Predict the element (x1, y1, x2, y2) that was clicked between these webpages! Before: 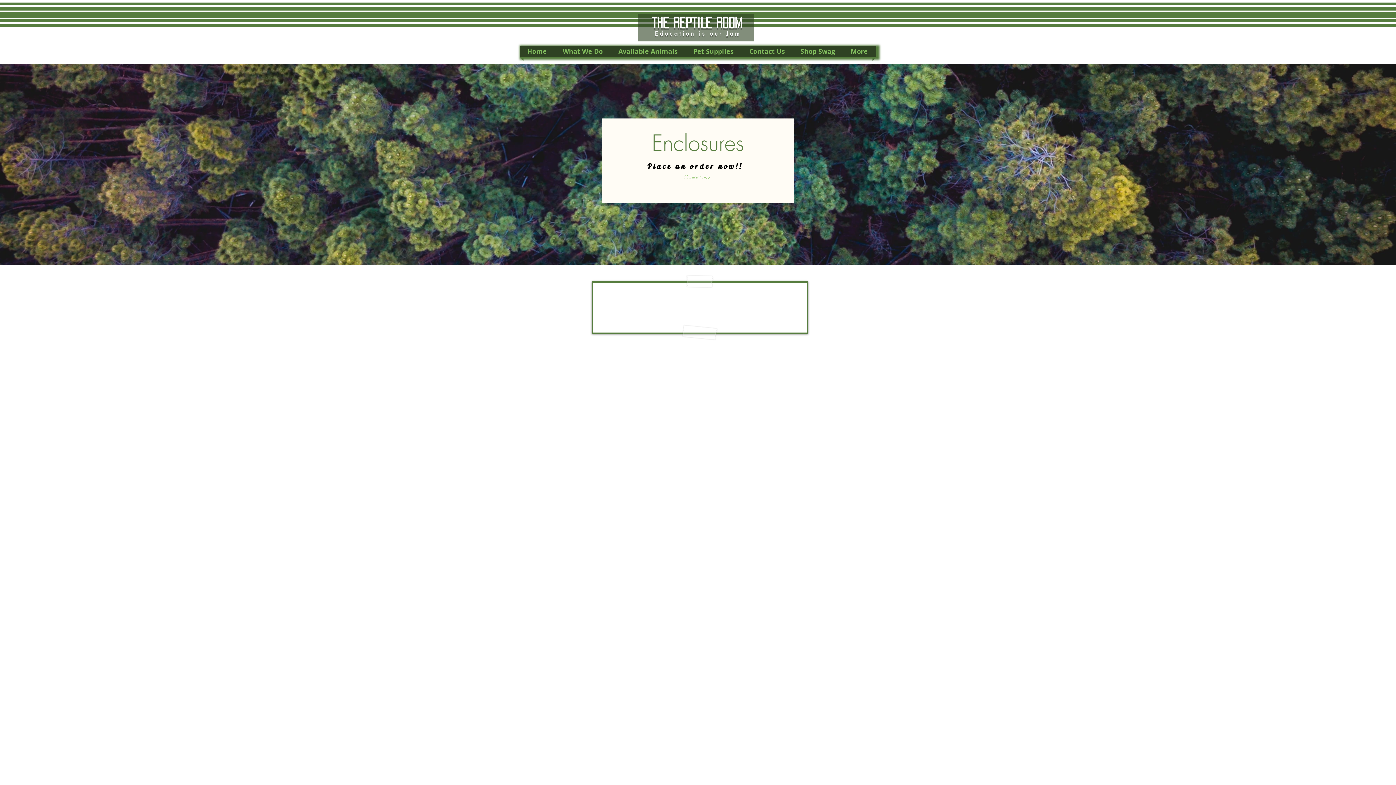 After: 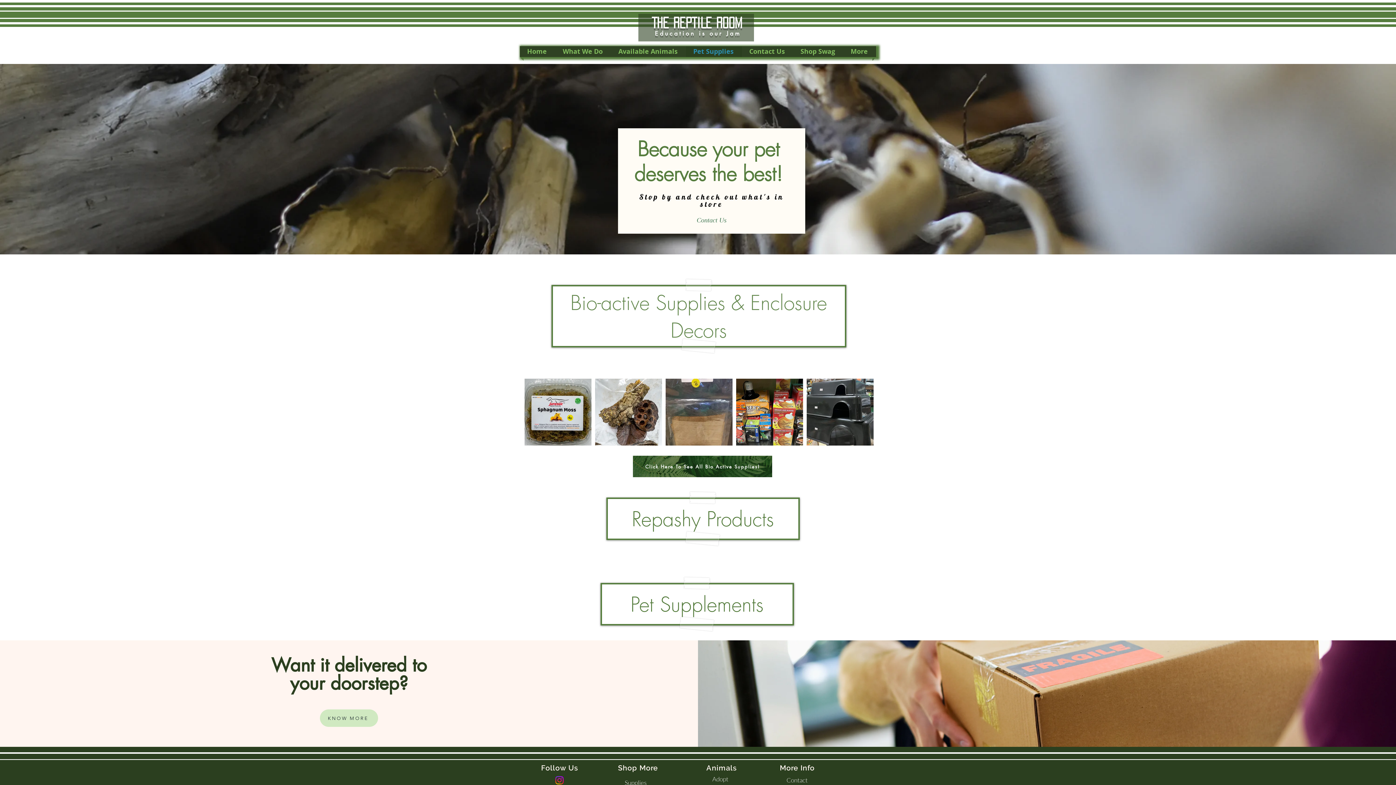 Action: bbox: (688, 46, 740, 57) label: Pet Supplies